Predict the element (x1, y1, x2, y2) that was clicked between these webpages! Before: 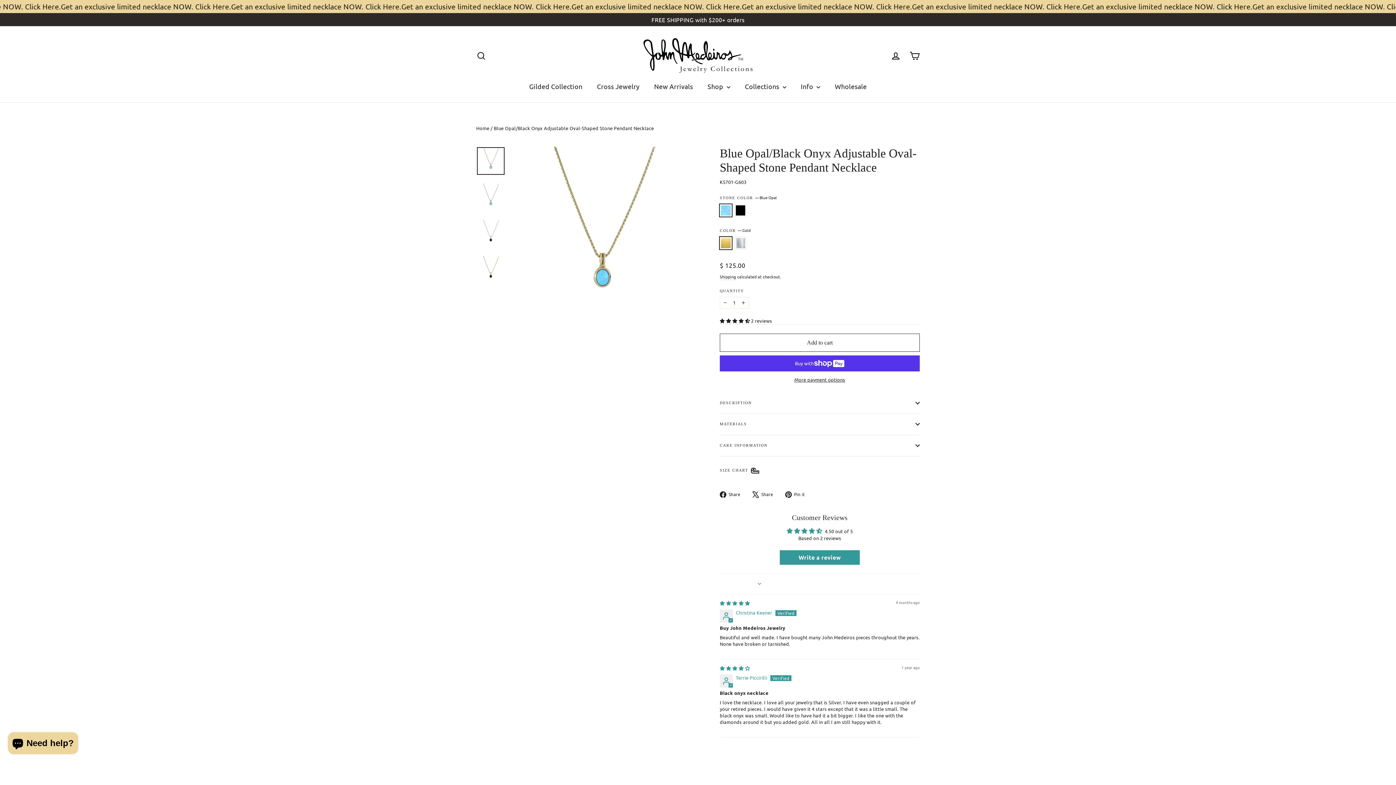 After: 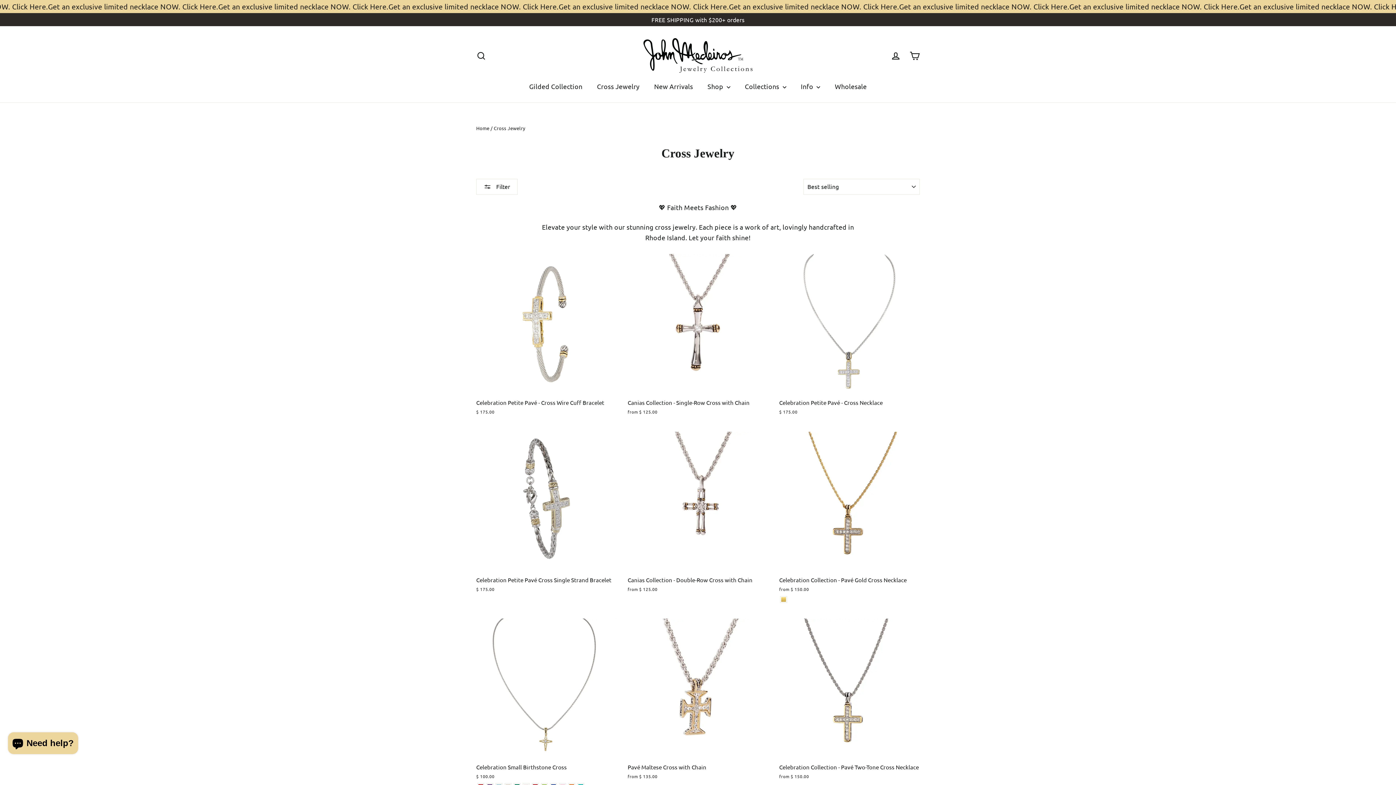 Action: bbox: (589, 77, 647, 95) label: Cross Jewelry